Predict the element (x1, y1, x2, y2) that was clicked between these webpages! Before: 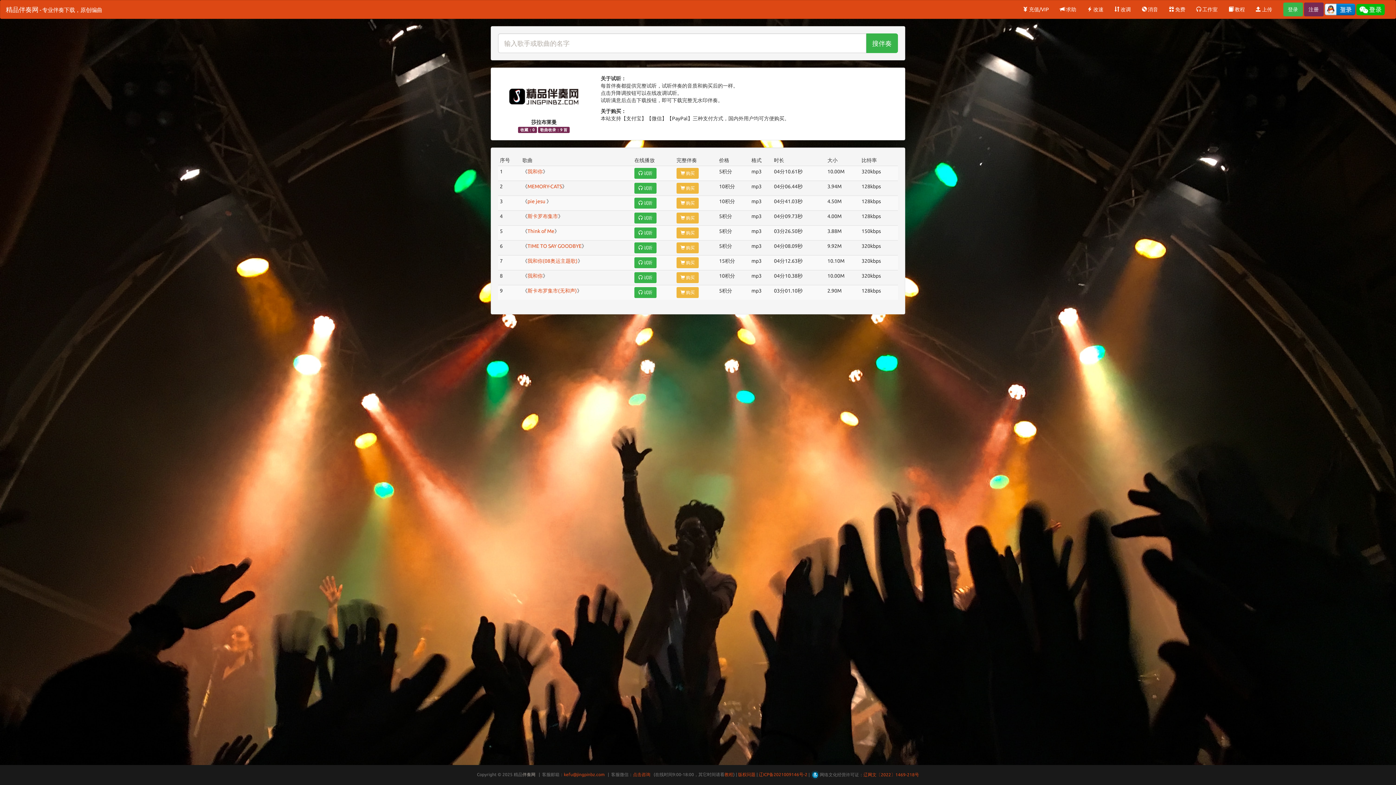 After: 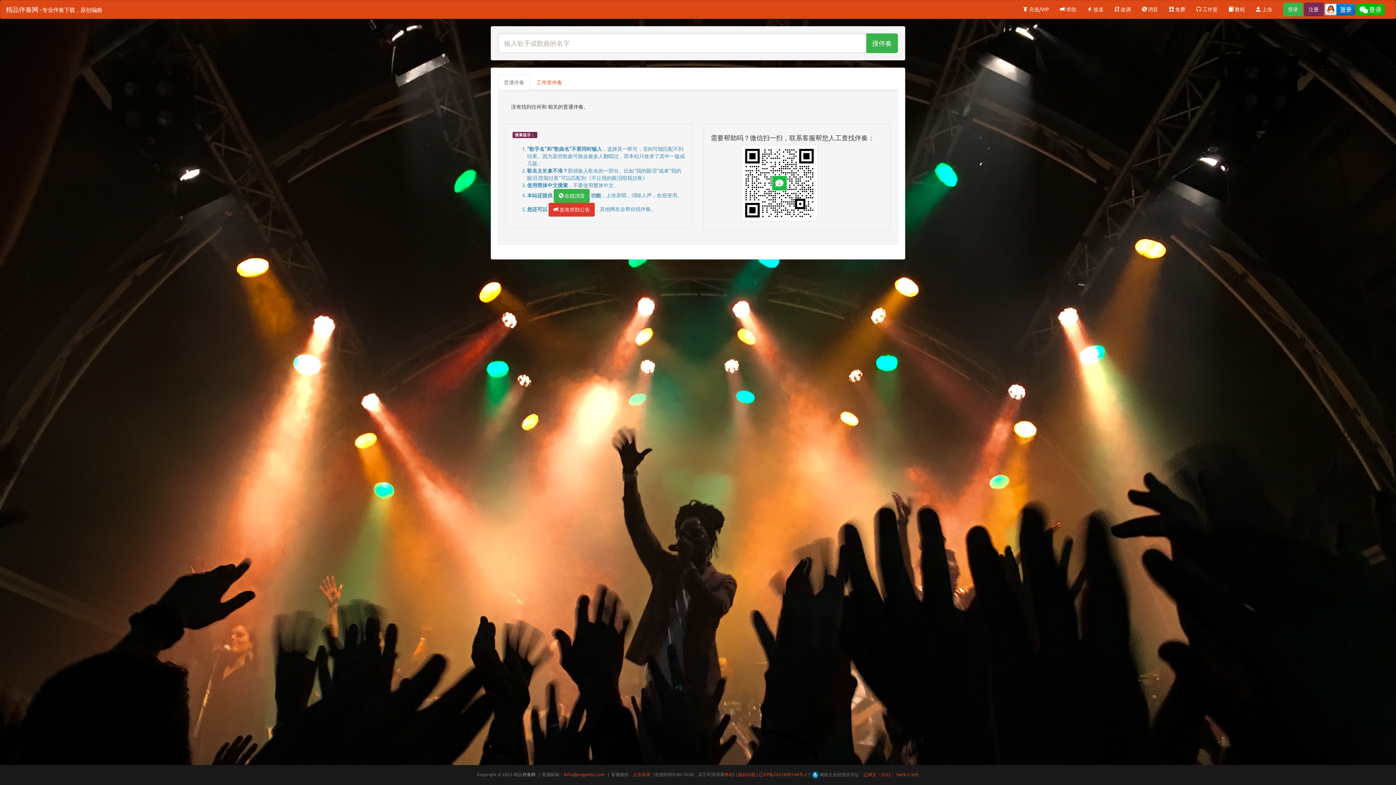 Action: label: 搜伴奏 bbox: (866, 33, 898, 53)